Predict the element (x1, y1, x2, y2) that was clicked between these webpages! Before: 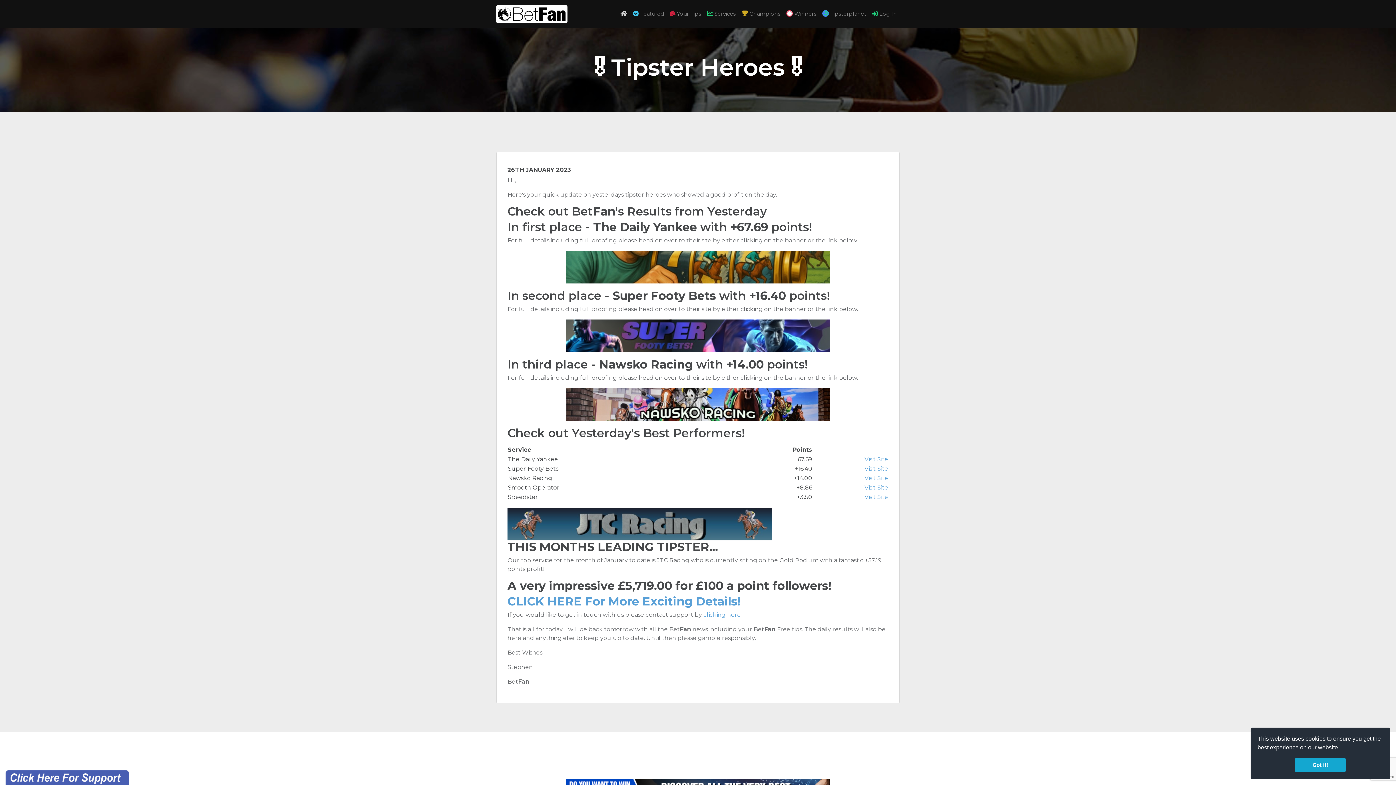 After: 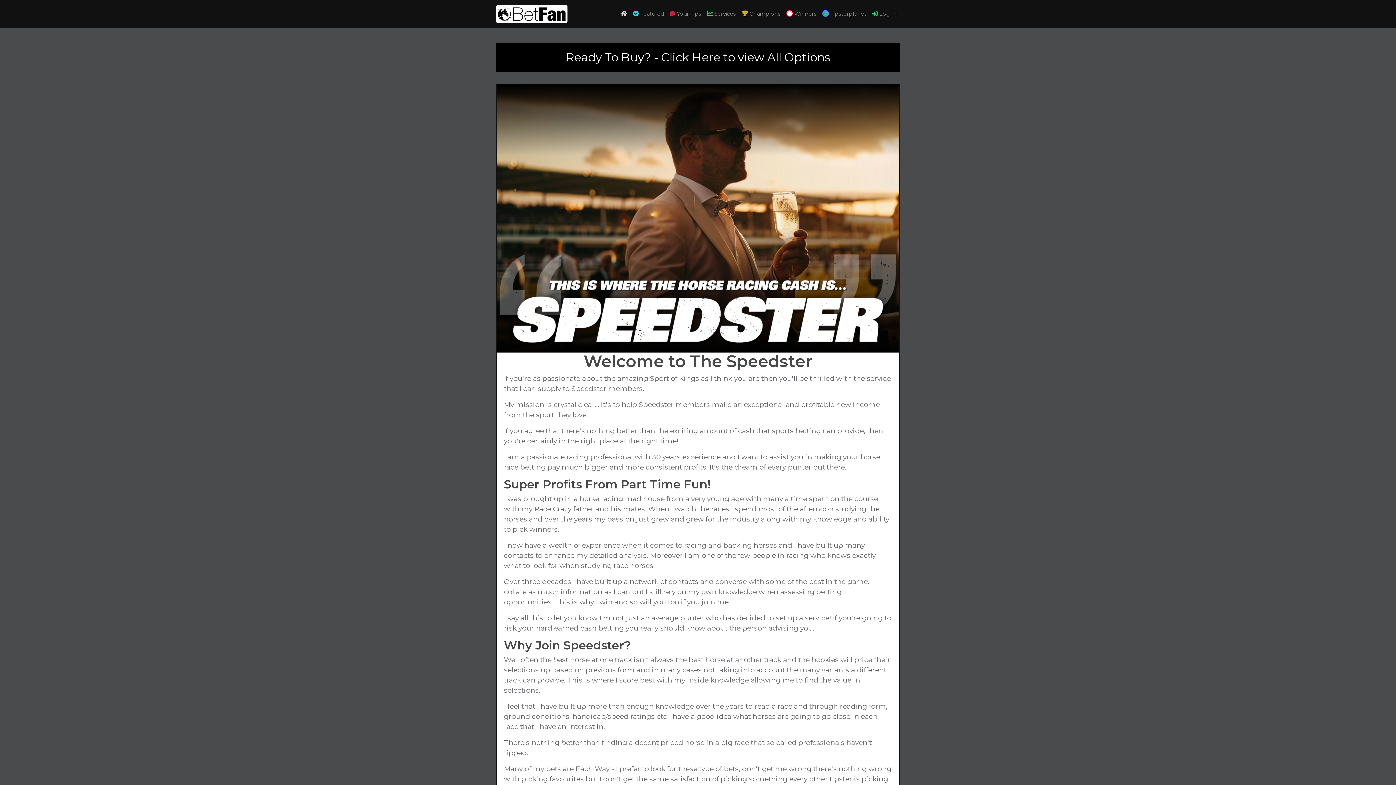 Action: label: Visit Site bbox: (864, 493, 888, 500)